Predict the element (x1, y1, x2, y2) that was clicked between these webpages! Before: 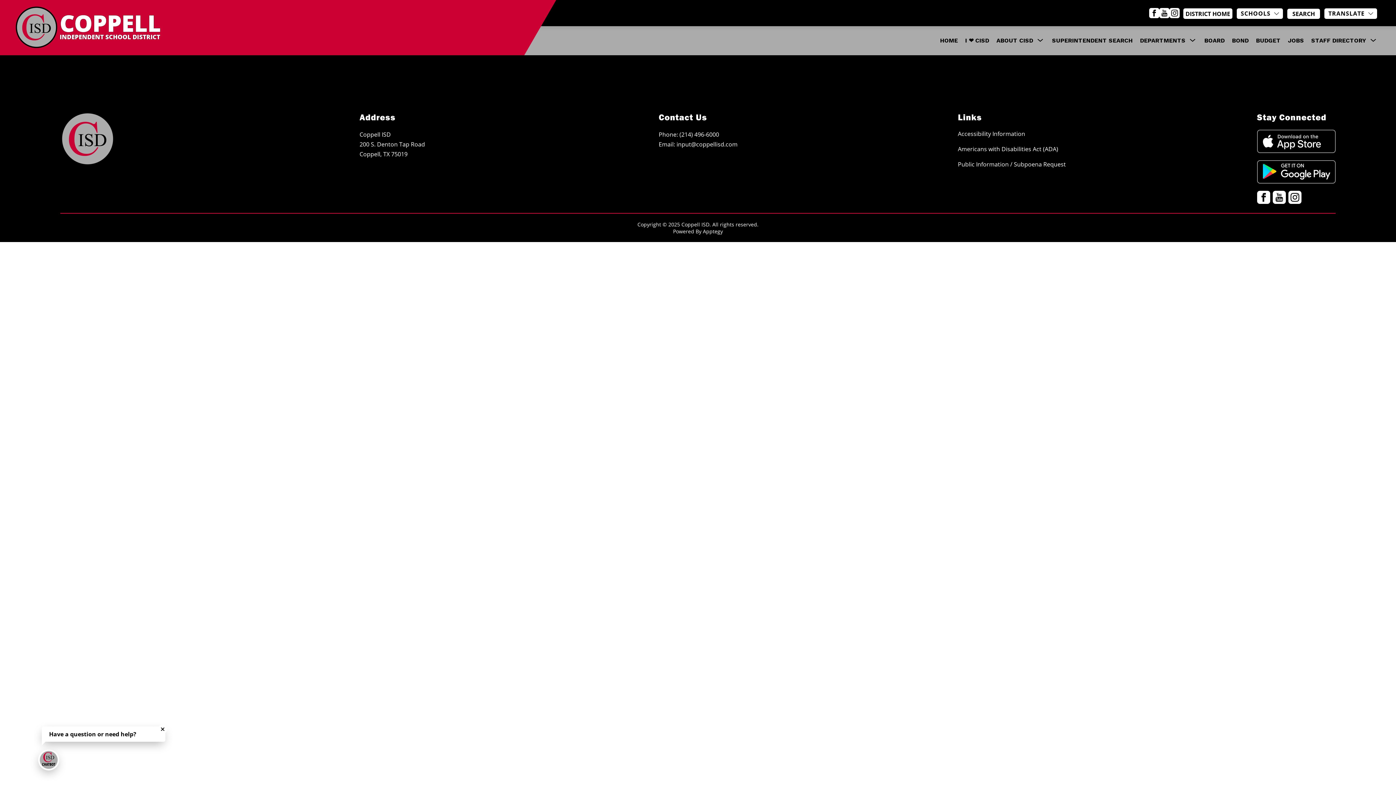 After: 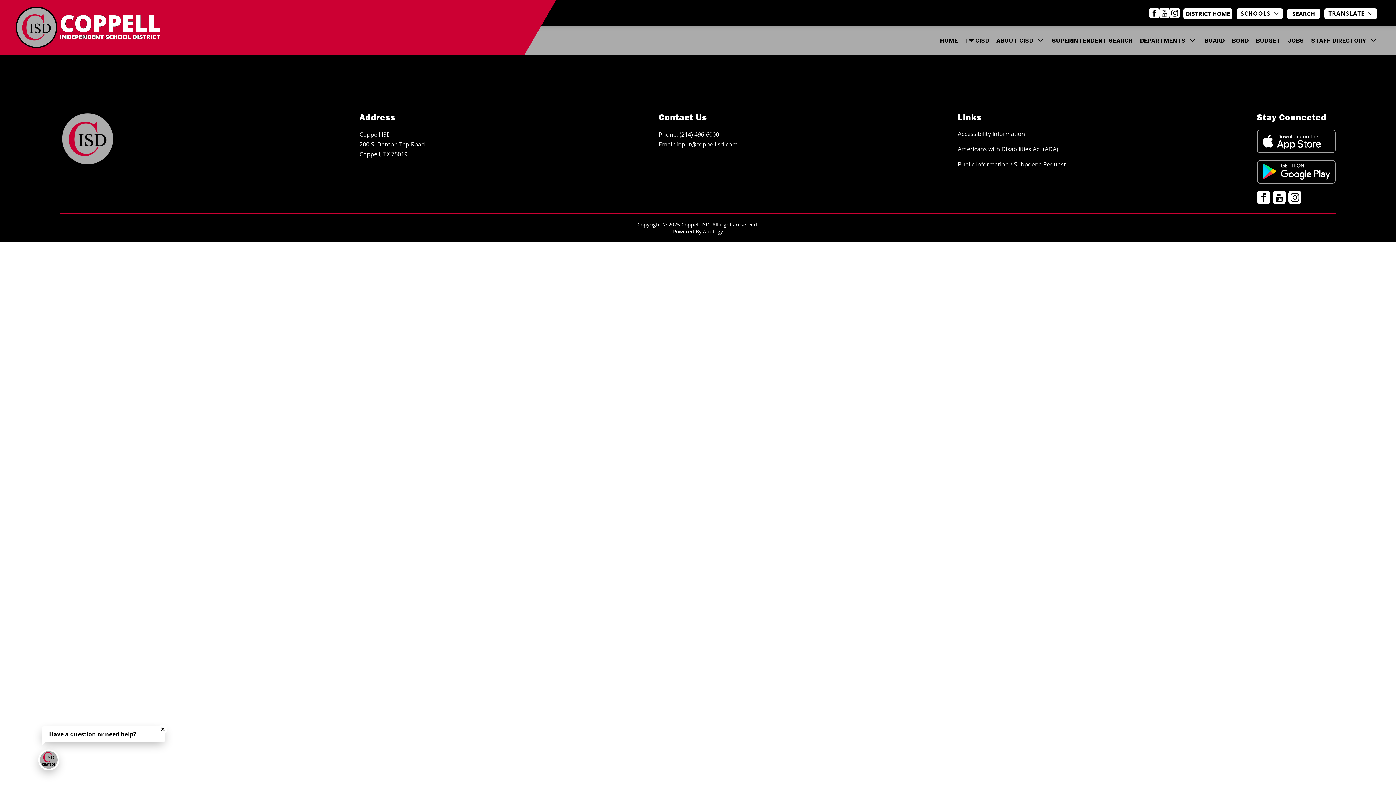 Action: bbox: (1169, 12, 1180, 20)